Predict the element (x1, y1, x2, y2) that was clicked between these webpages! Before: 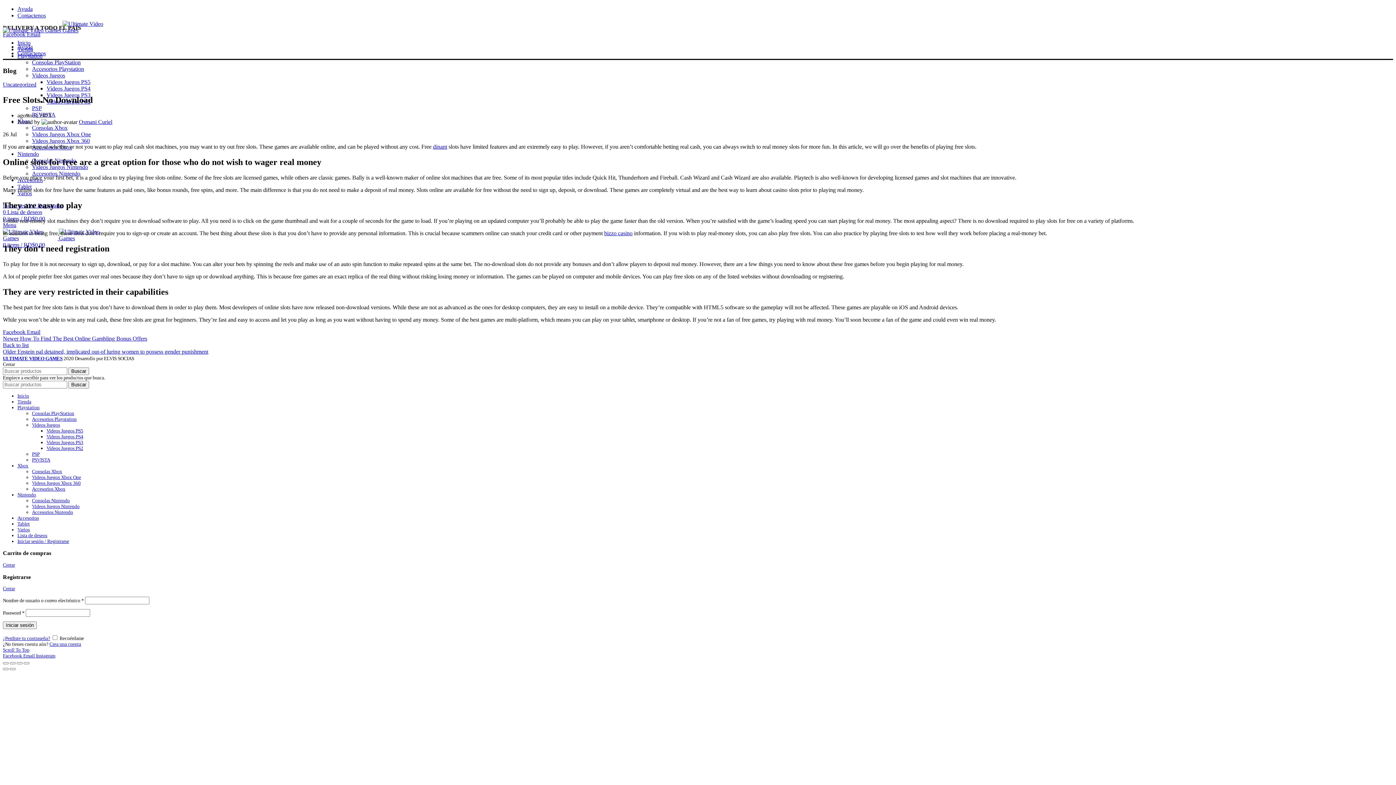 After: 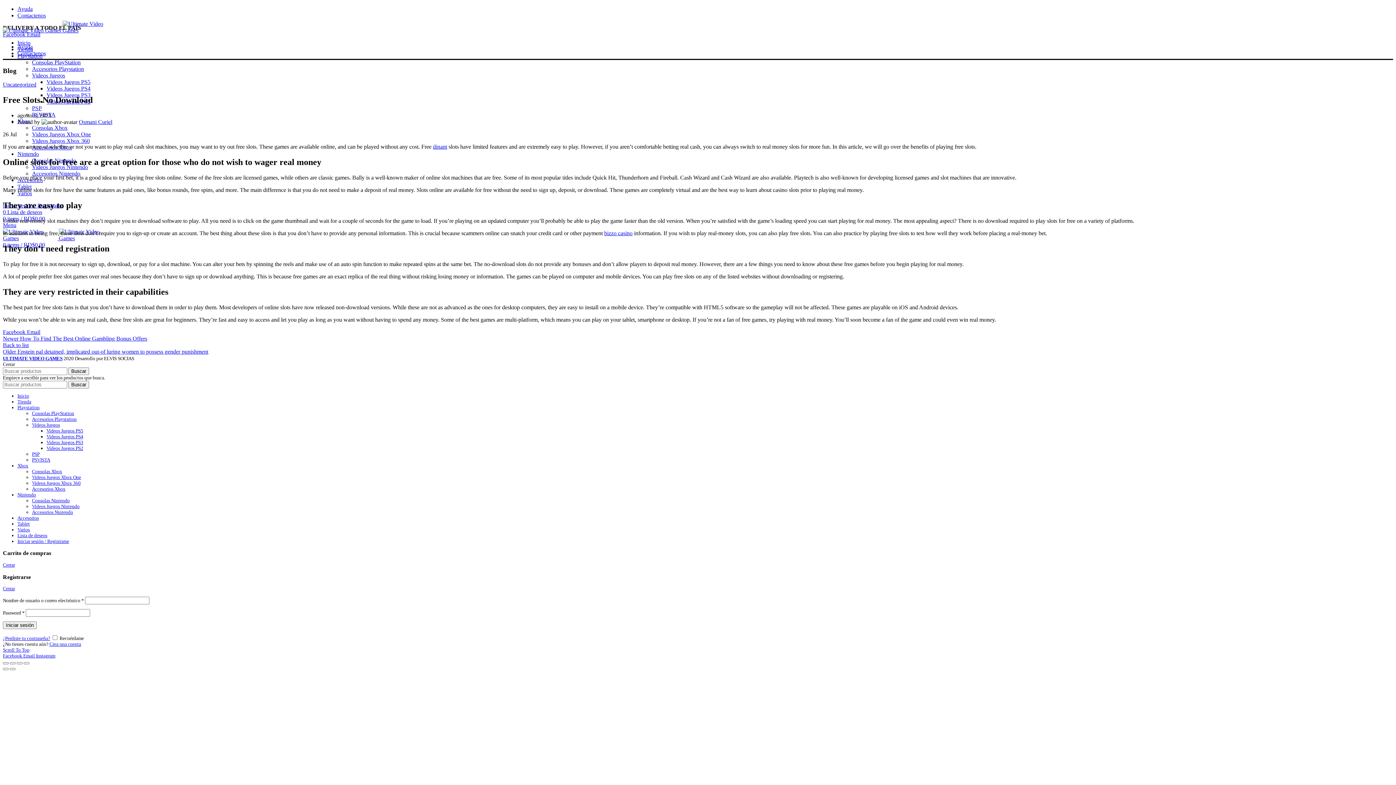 Action: label: Instagram bbox: (36, 653, 55, 658)